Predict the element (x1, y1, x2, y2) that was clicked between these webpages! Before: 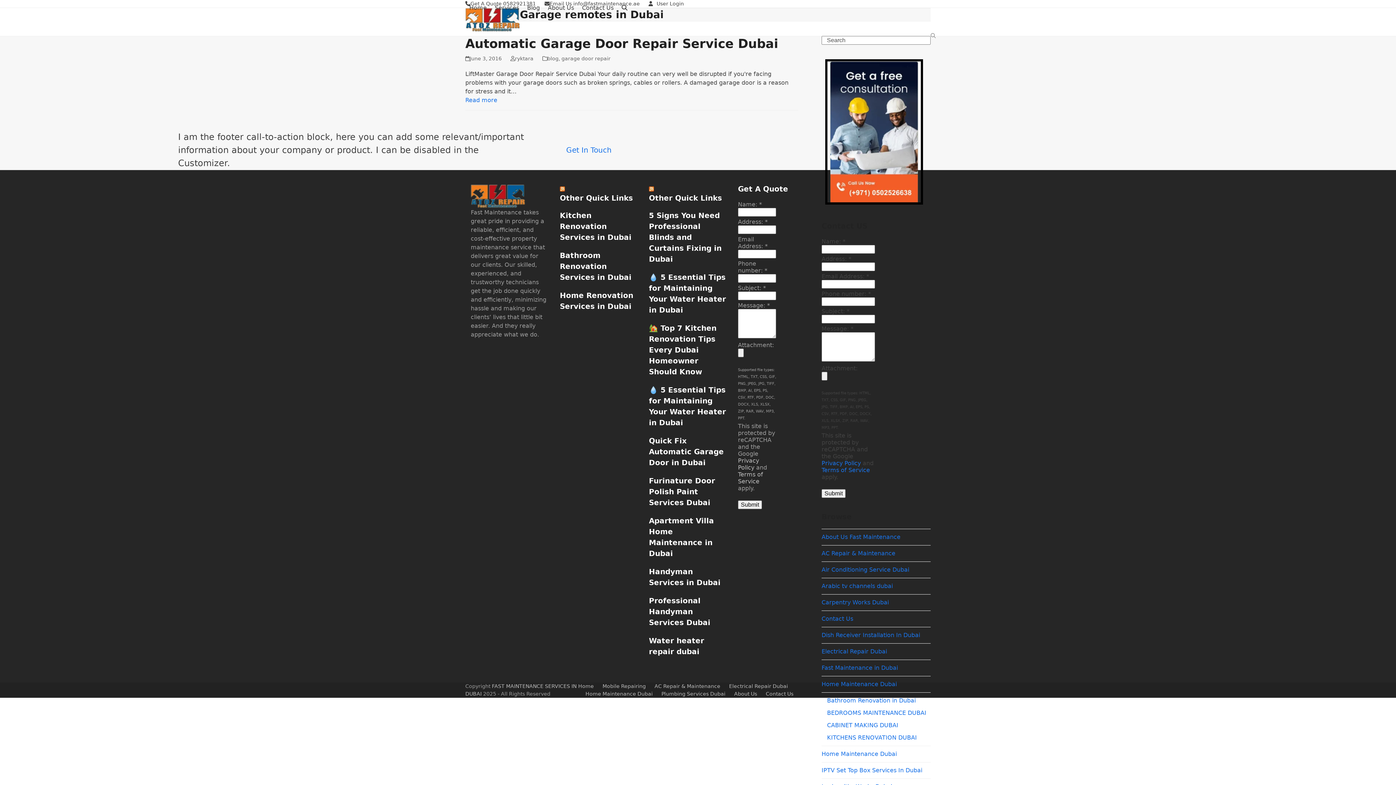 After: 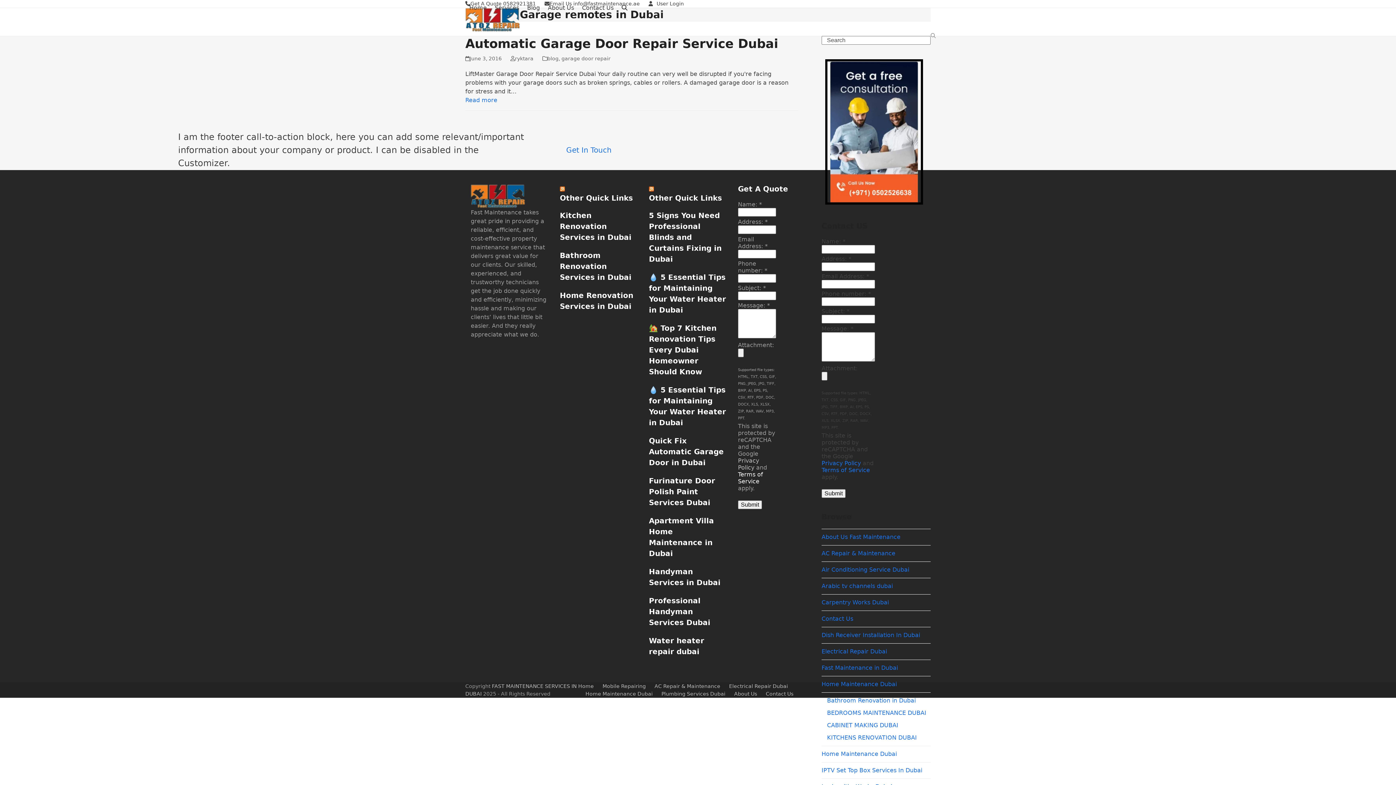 Action: bbox: (738, 471, 763, 485) label: Terms of Service